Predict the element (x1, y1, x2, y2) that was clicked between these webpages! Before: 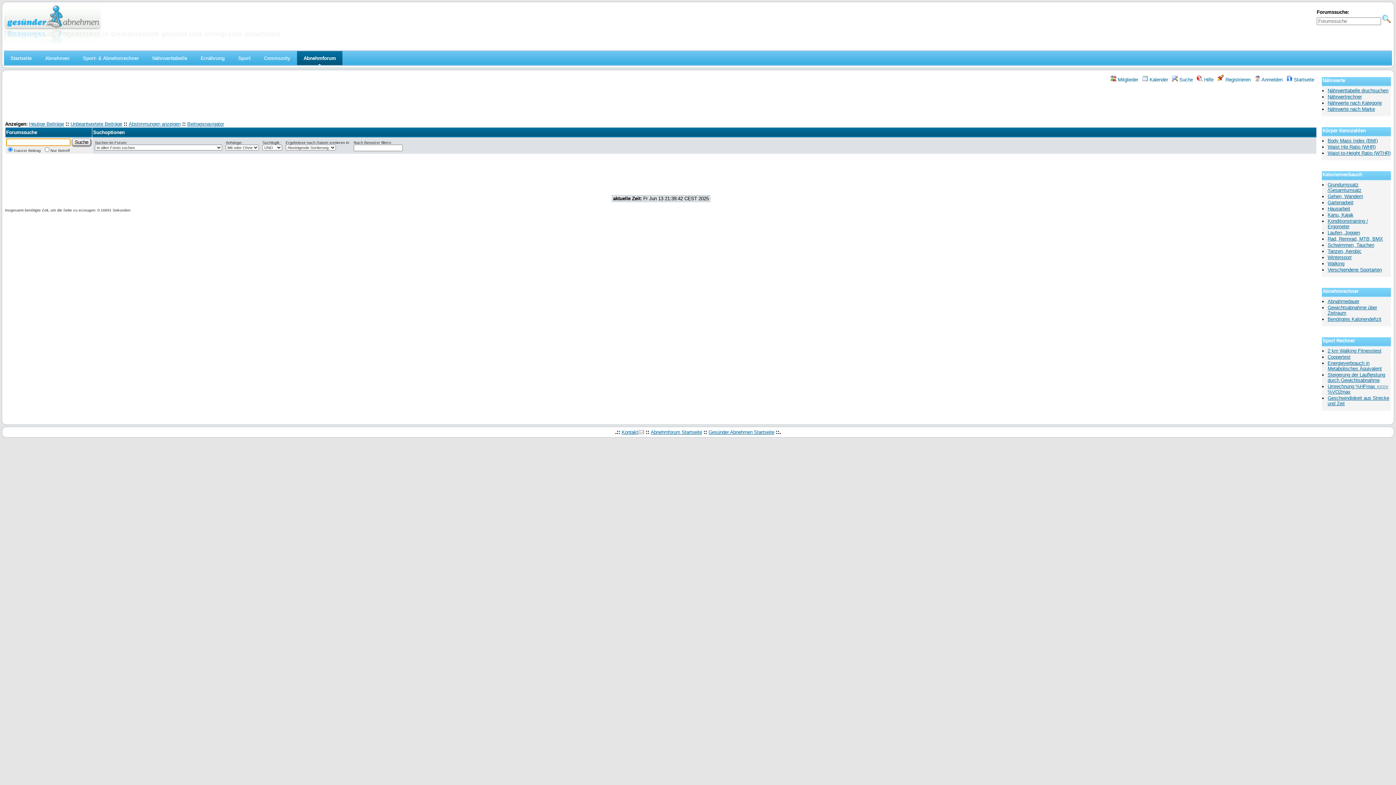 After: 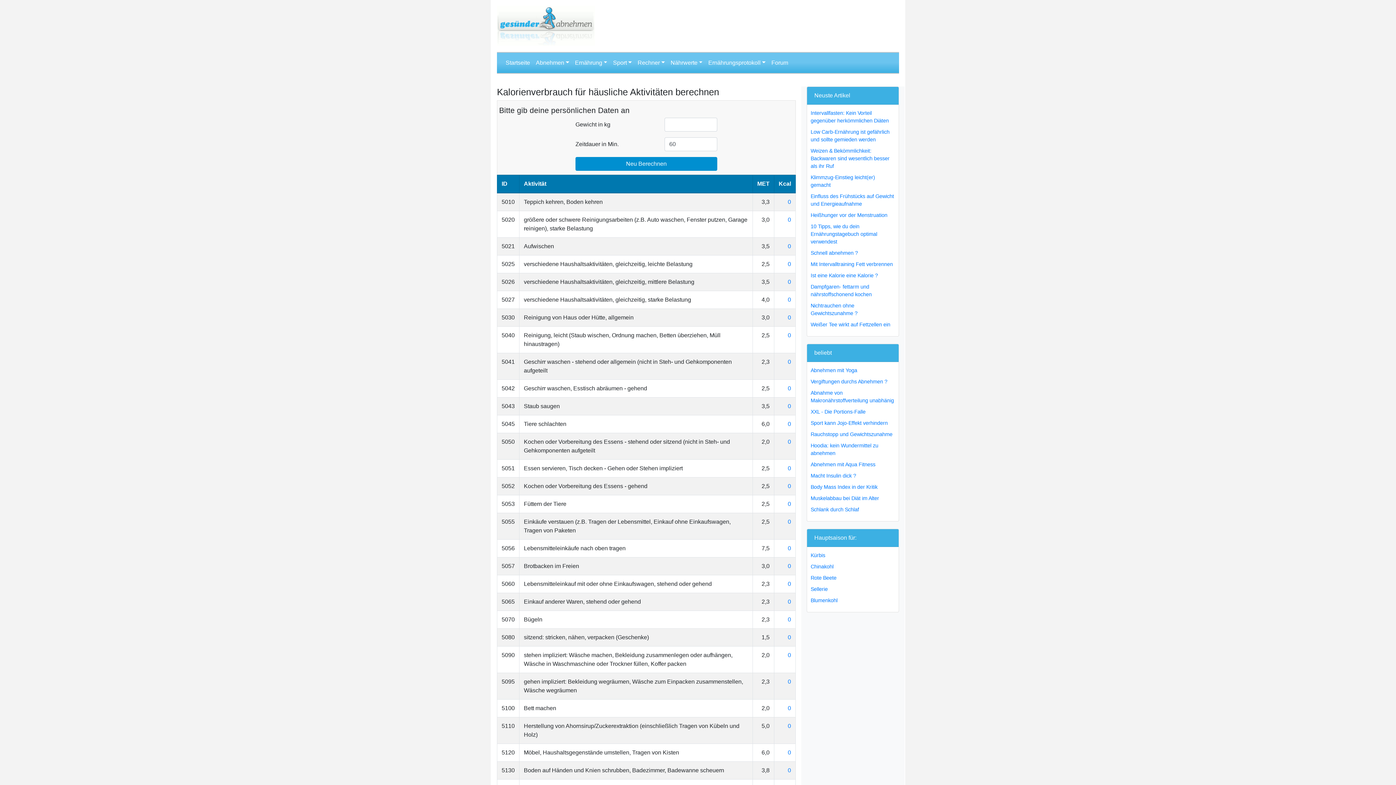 Action: label: Hausarbeit bbox: (1328, 206, 1350, 211)